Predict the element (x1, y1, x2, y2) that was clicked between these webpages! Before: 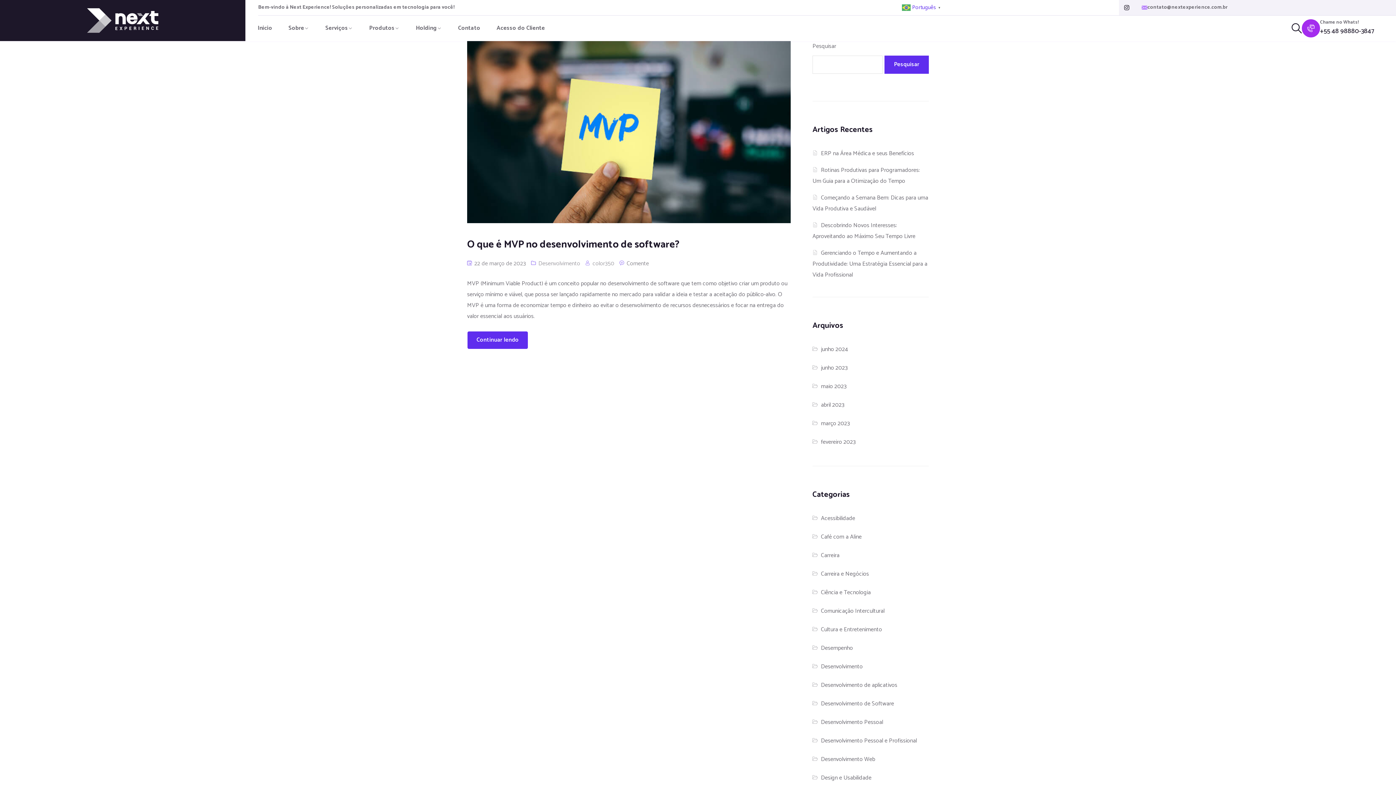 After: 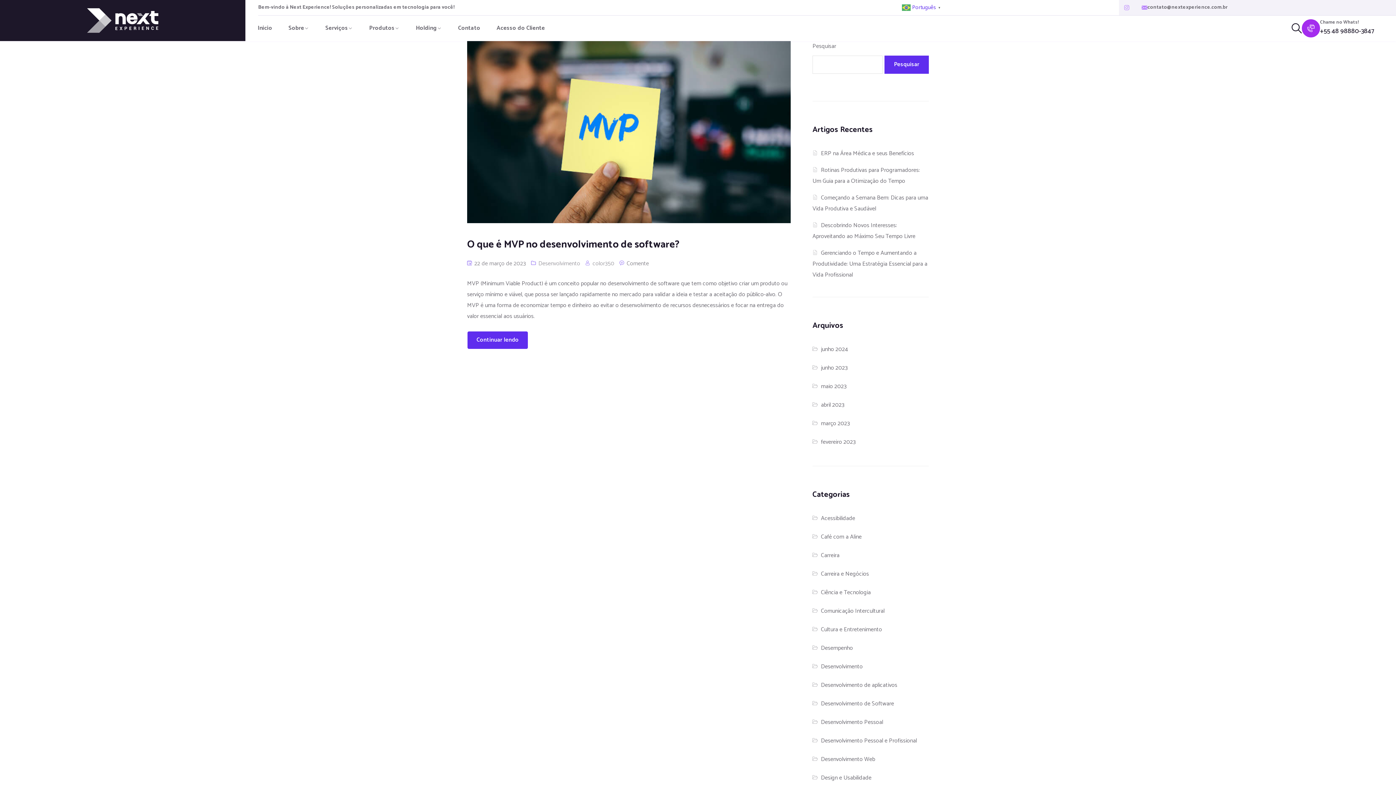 Action: bbox: (1119, 0, 1134, 15) label: Ovaicon-instagram